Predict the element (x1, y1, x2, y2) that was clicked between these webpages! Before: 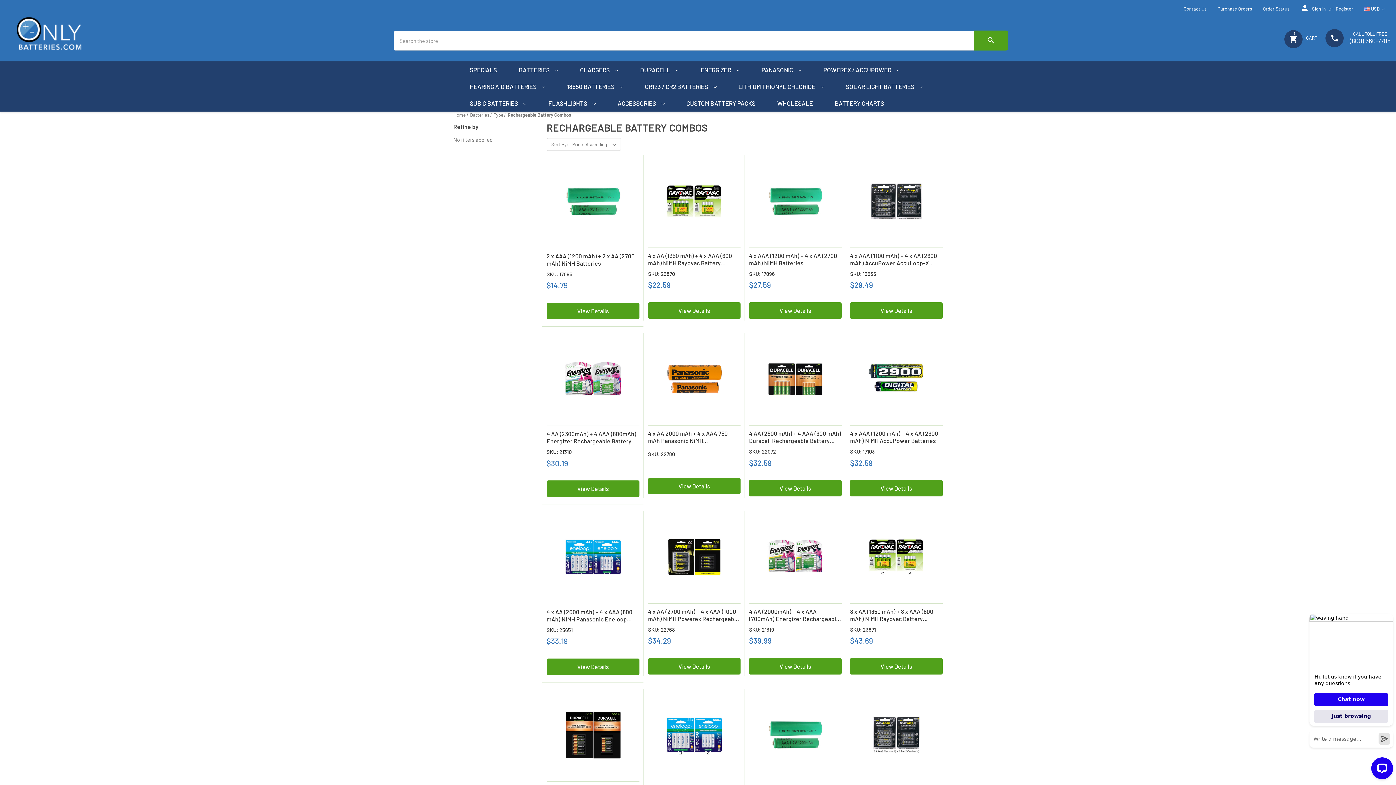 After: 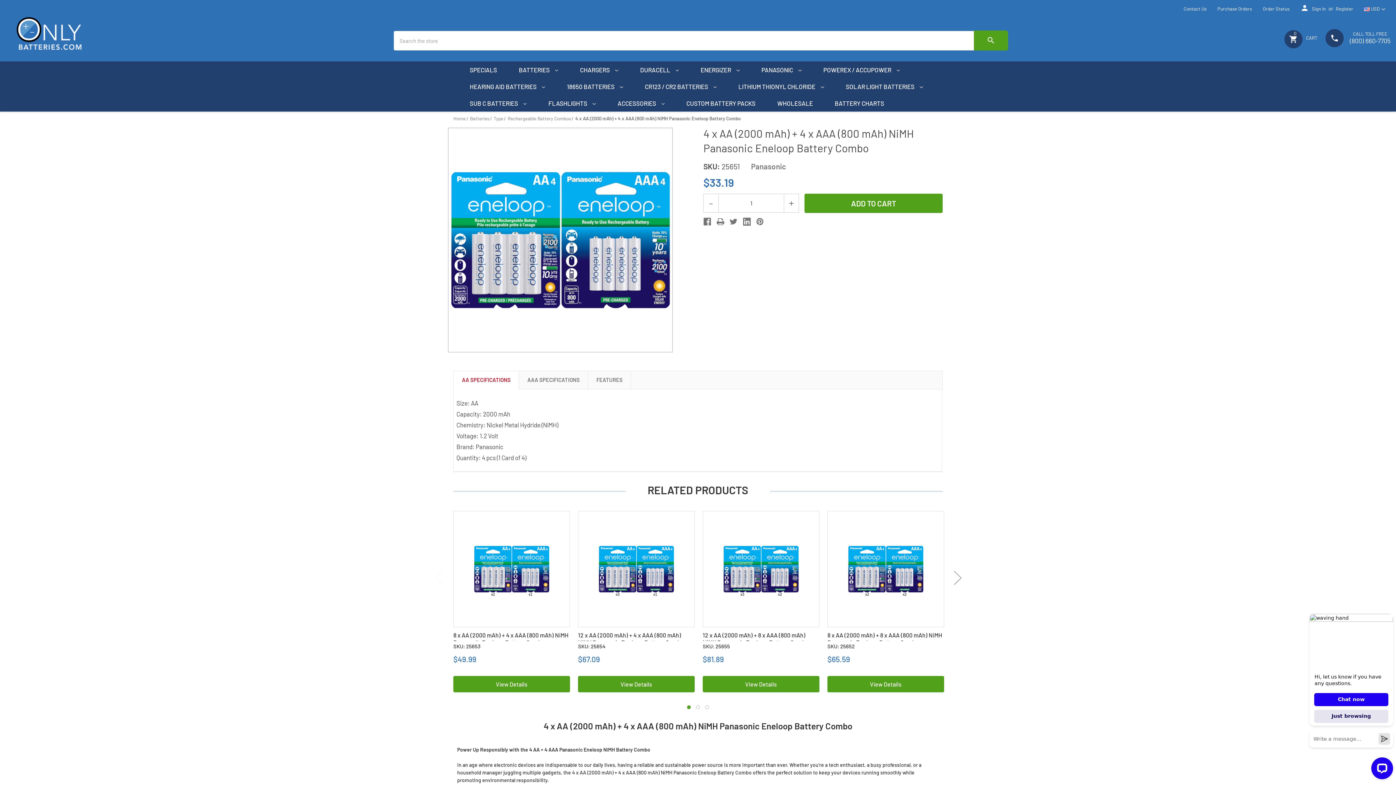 Action: bbox: (546, 658, 639, 675) label: View Details